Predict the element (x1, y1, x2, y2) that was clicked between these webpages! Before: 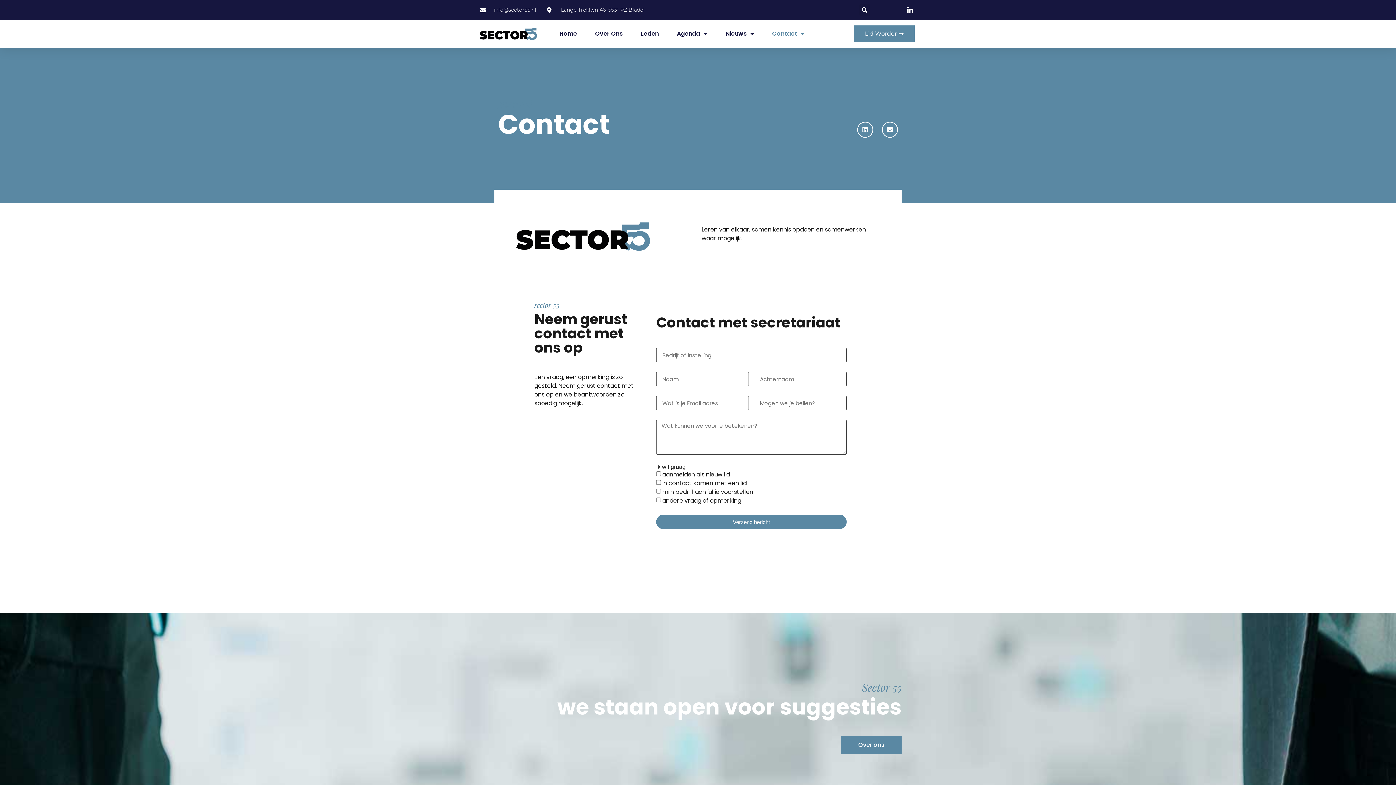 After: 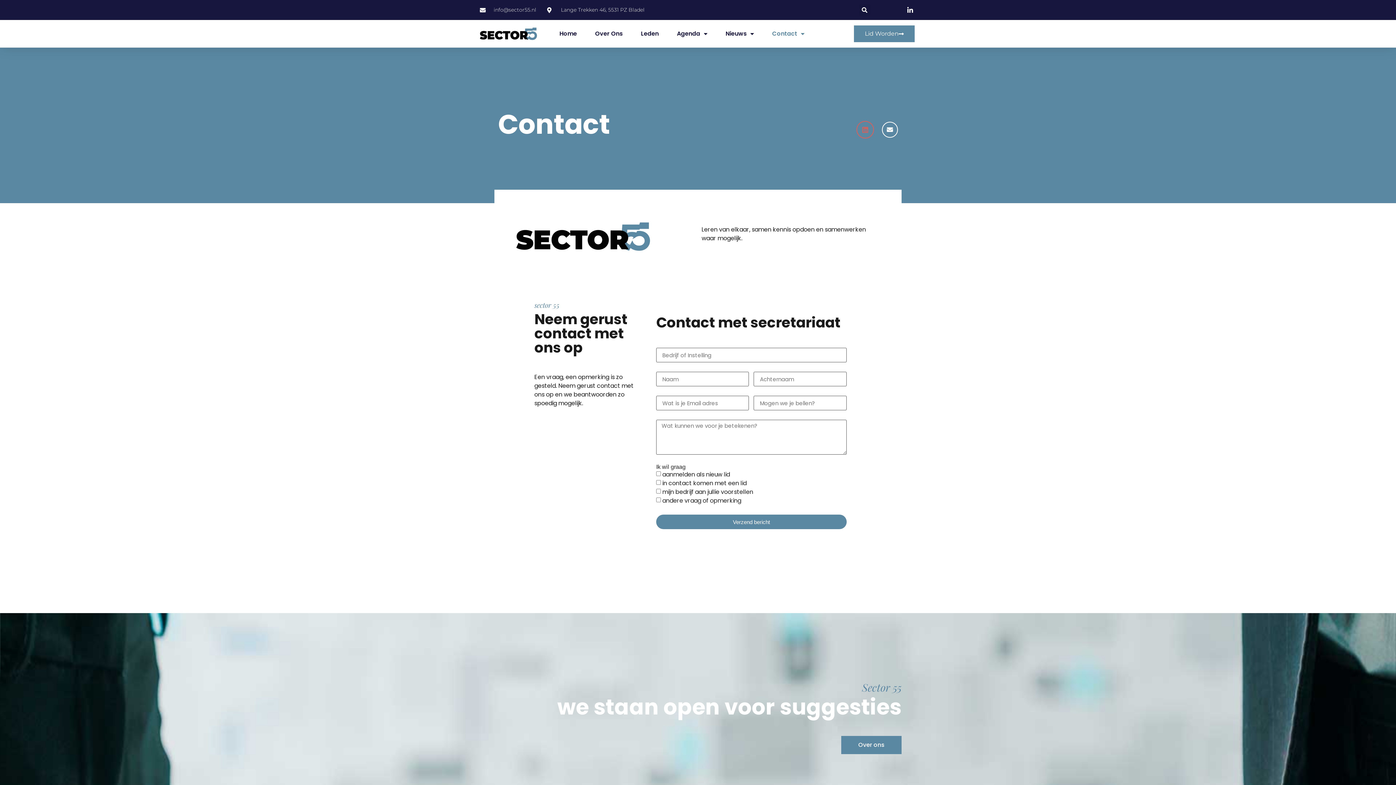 Action: label: Linkedin bbox: (857, 121, 873, 137)